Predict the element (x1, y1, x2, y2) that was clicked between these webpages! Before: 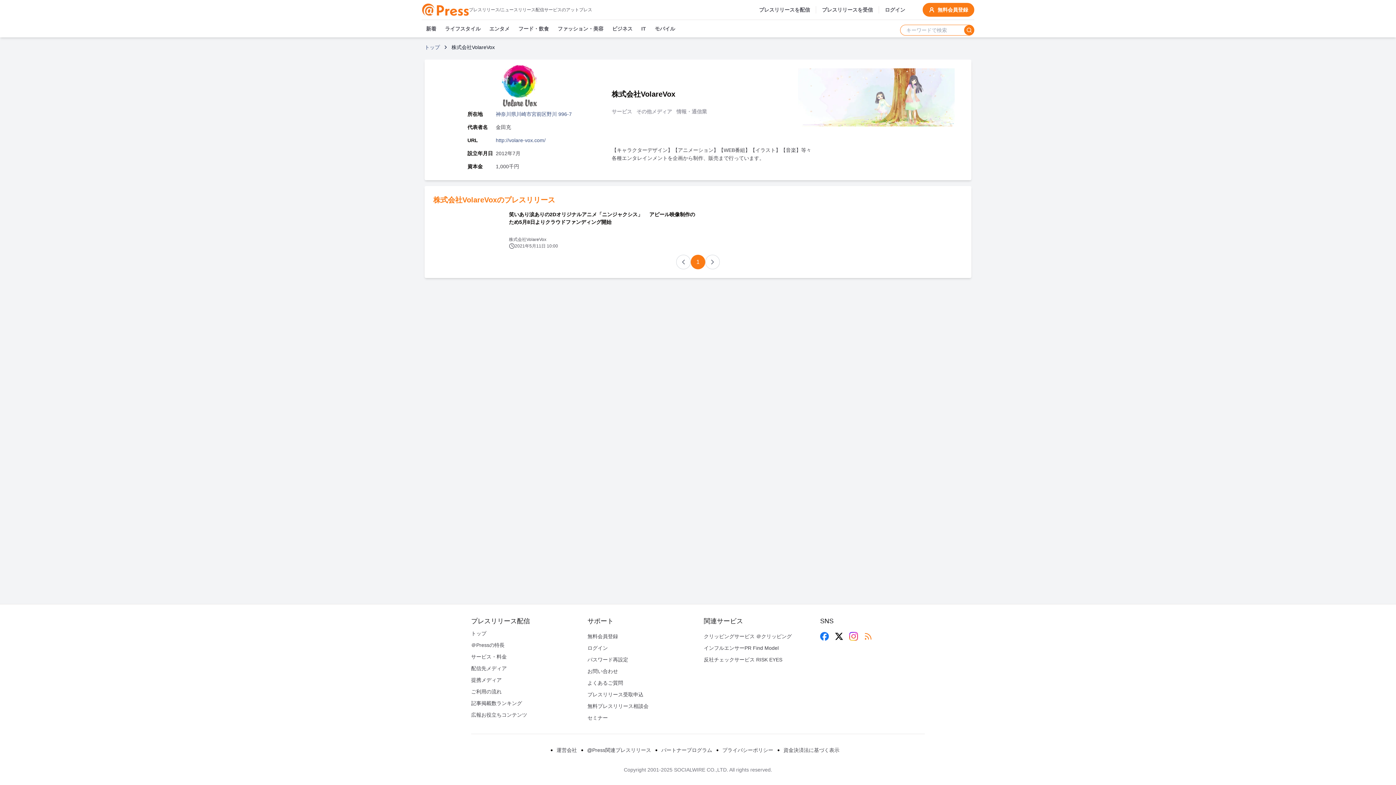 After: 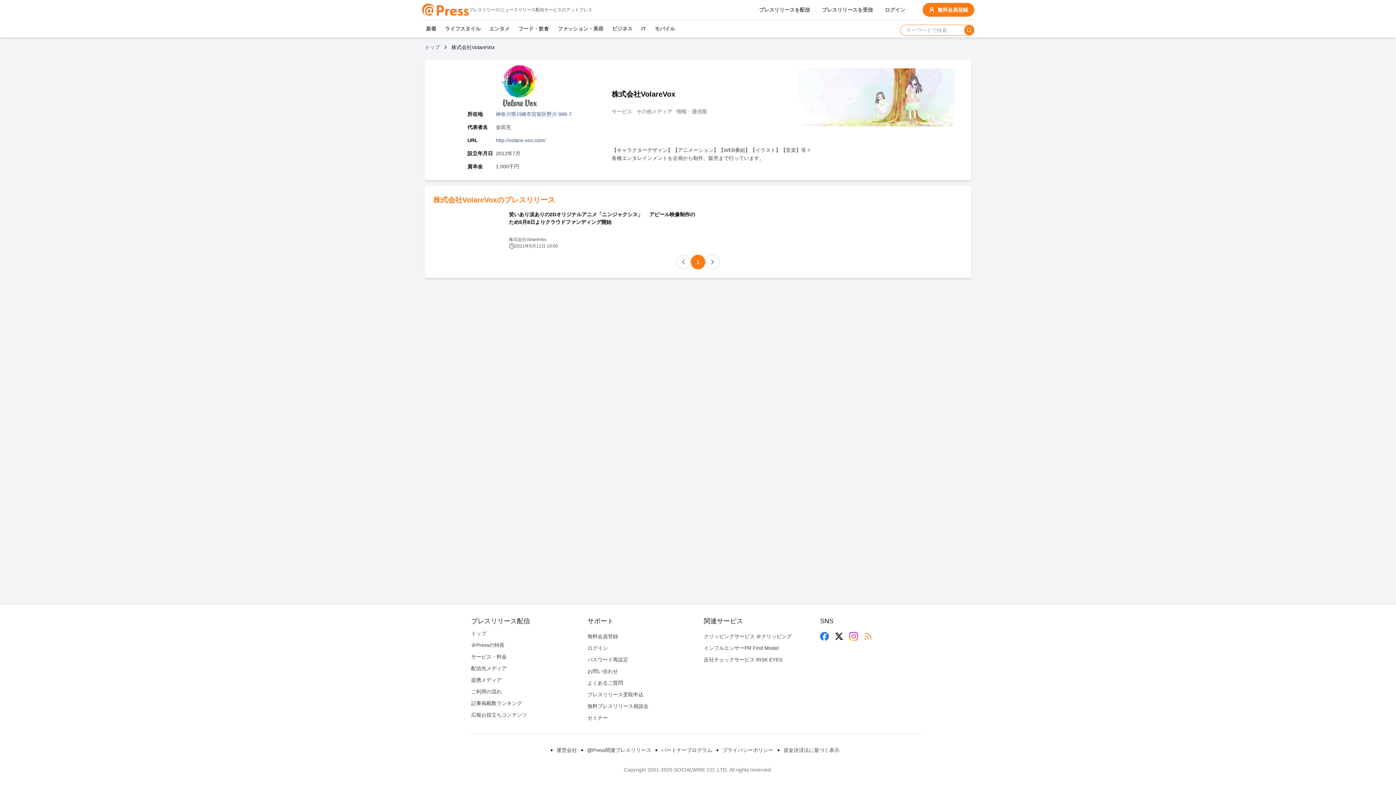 Action: label: RSS bbox: (864, 632, 872, 641)